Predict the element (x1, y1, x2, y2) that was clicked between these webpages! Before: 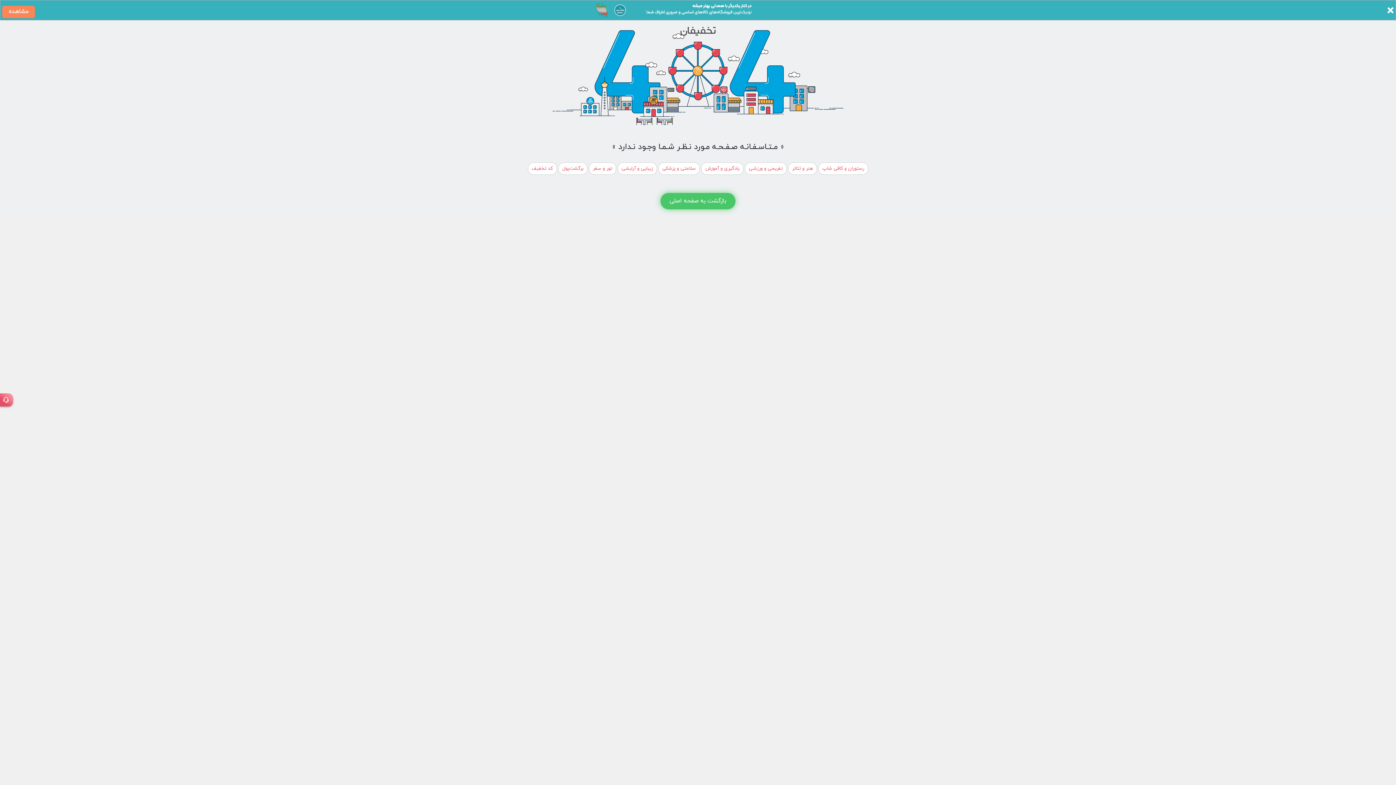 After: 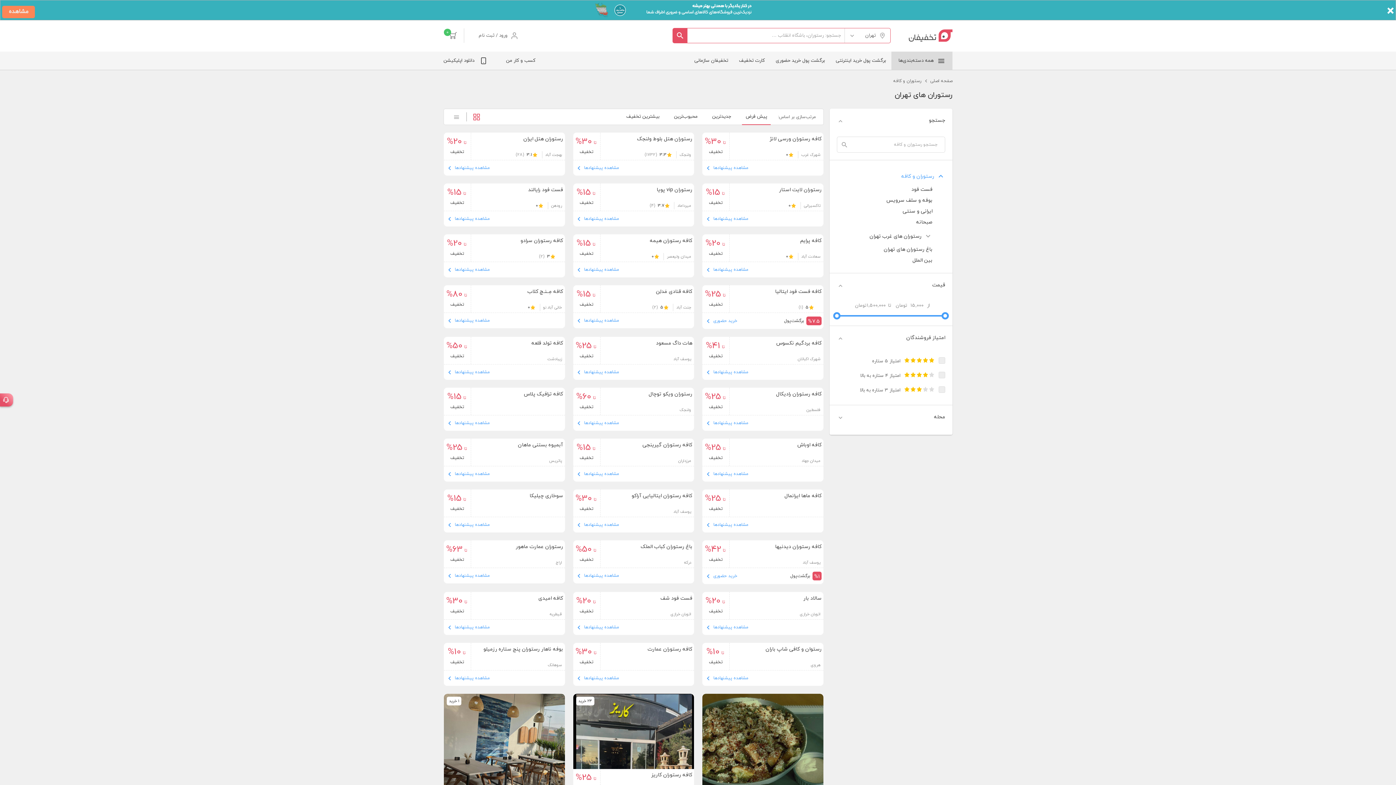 Action: bbox: (818, 162, 868, 174) label: رستوران و کافی شاپ